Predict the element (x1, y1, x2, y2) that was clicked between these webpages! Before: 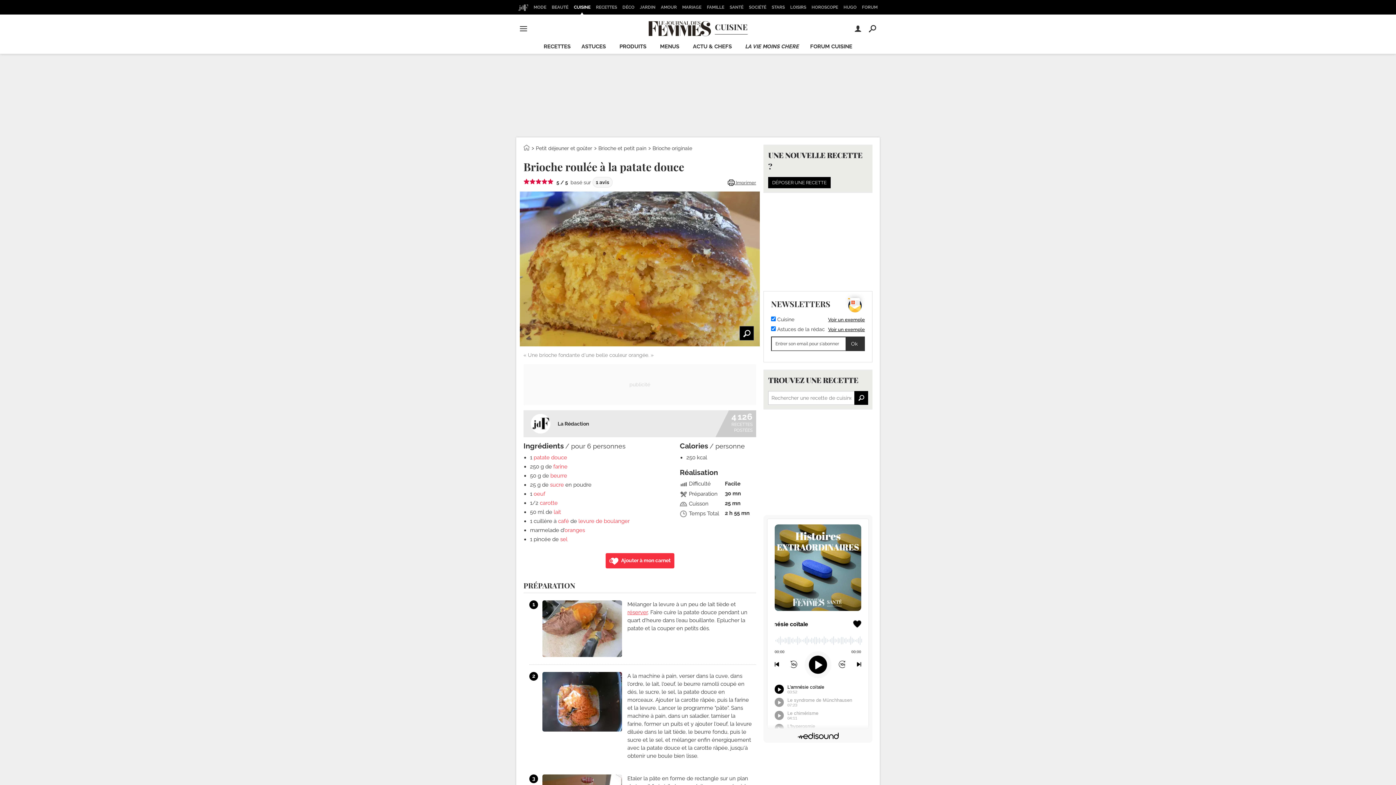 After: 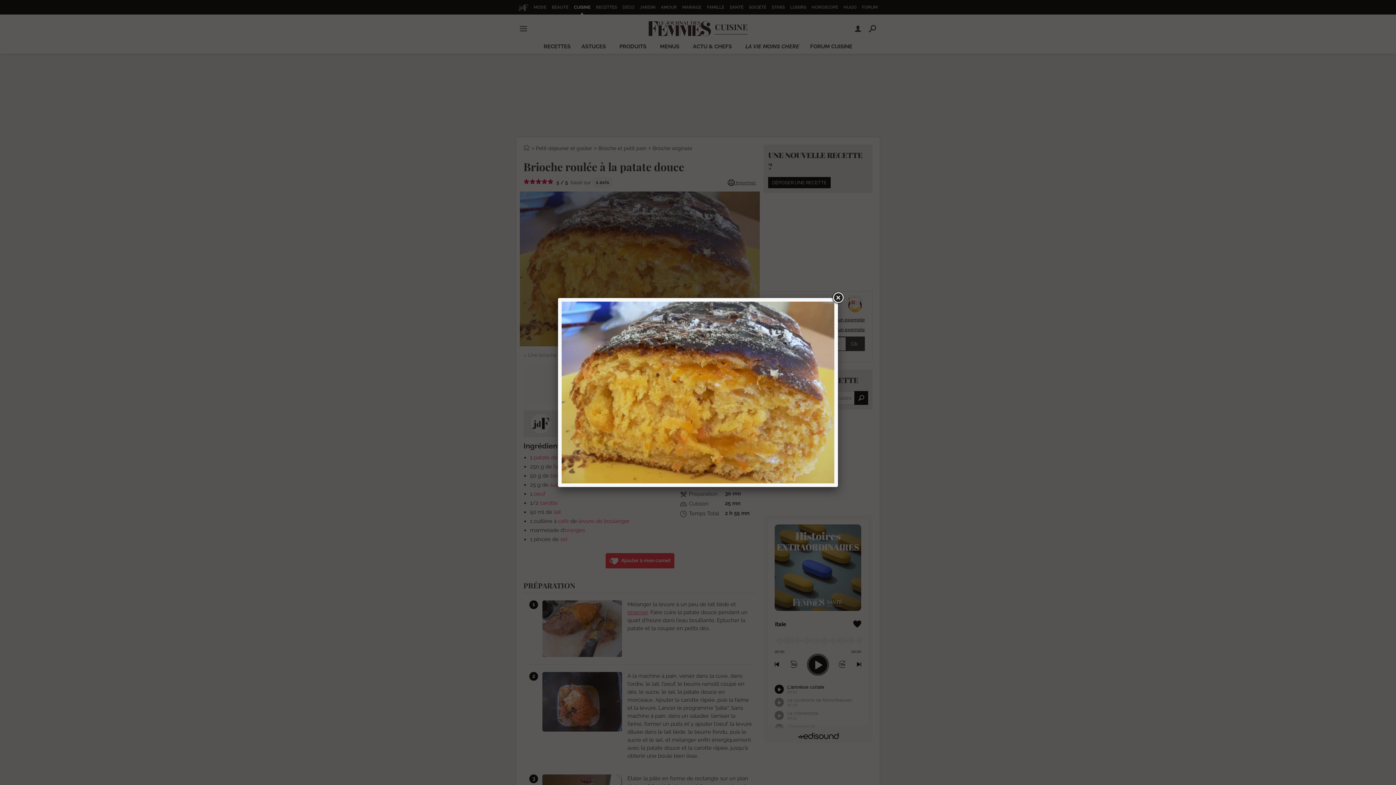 Action: bbox: (520, 189, 760, 349)